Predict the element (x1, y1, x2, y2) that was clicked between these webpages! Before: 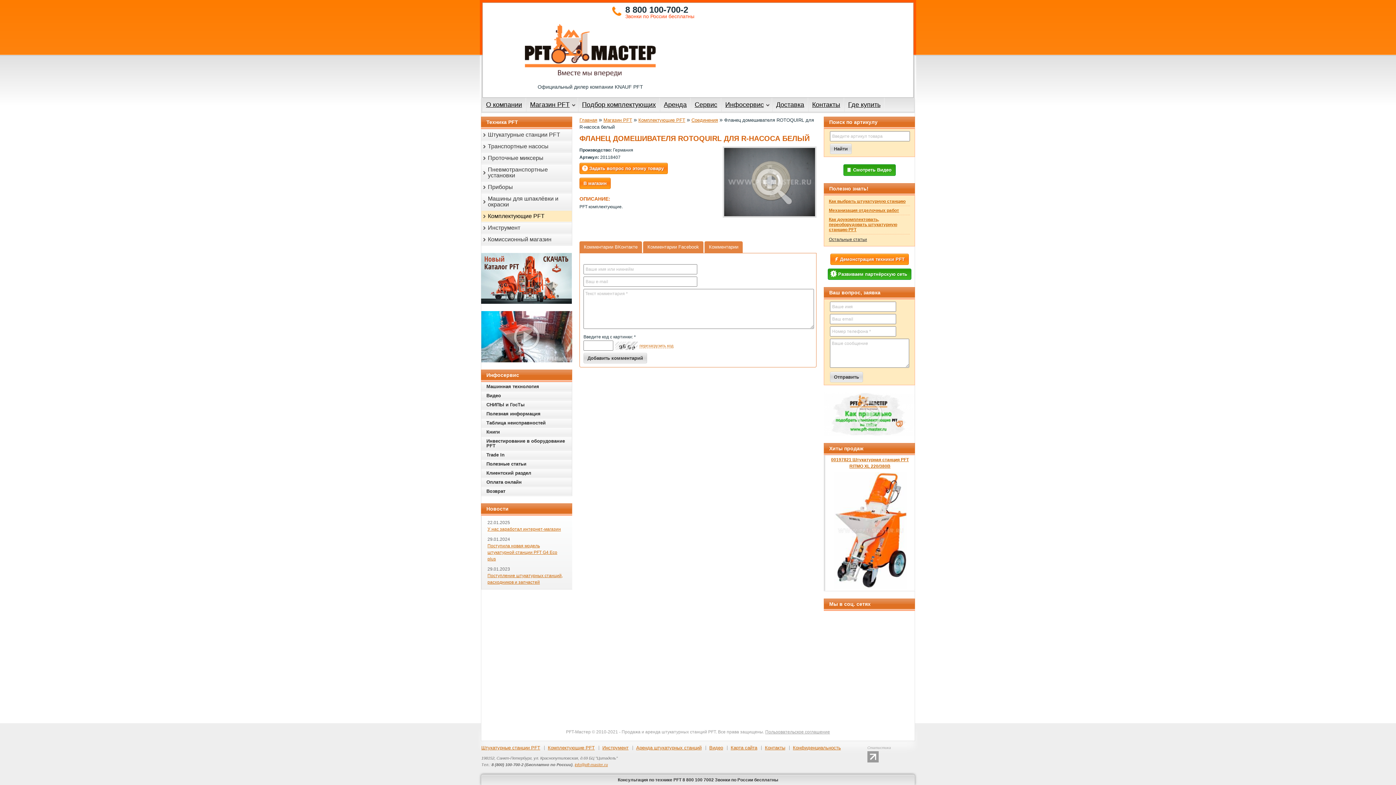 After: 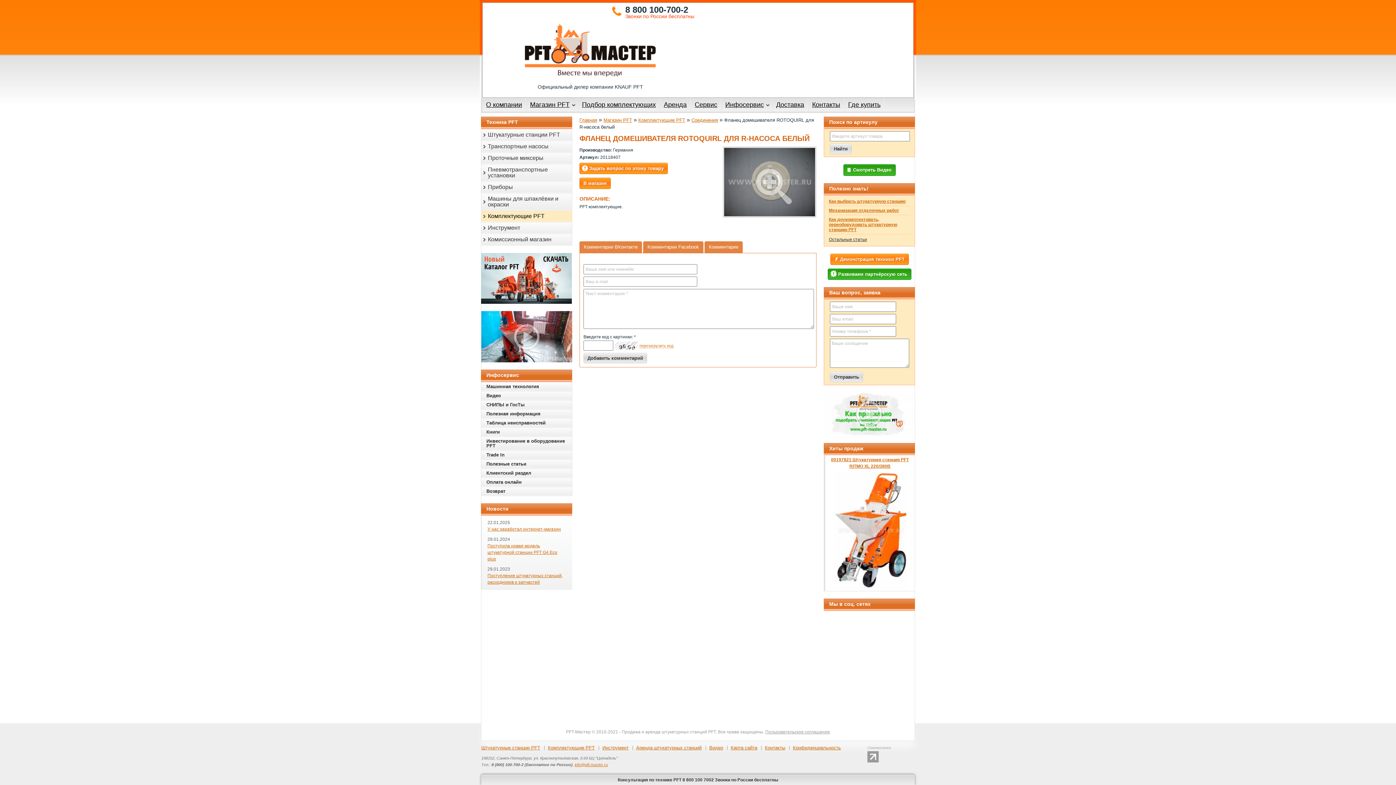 Action: bbox: (867, 751, 878, 766)